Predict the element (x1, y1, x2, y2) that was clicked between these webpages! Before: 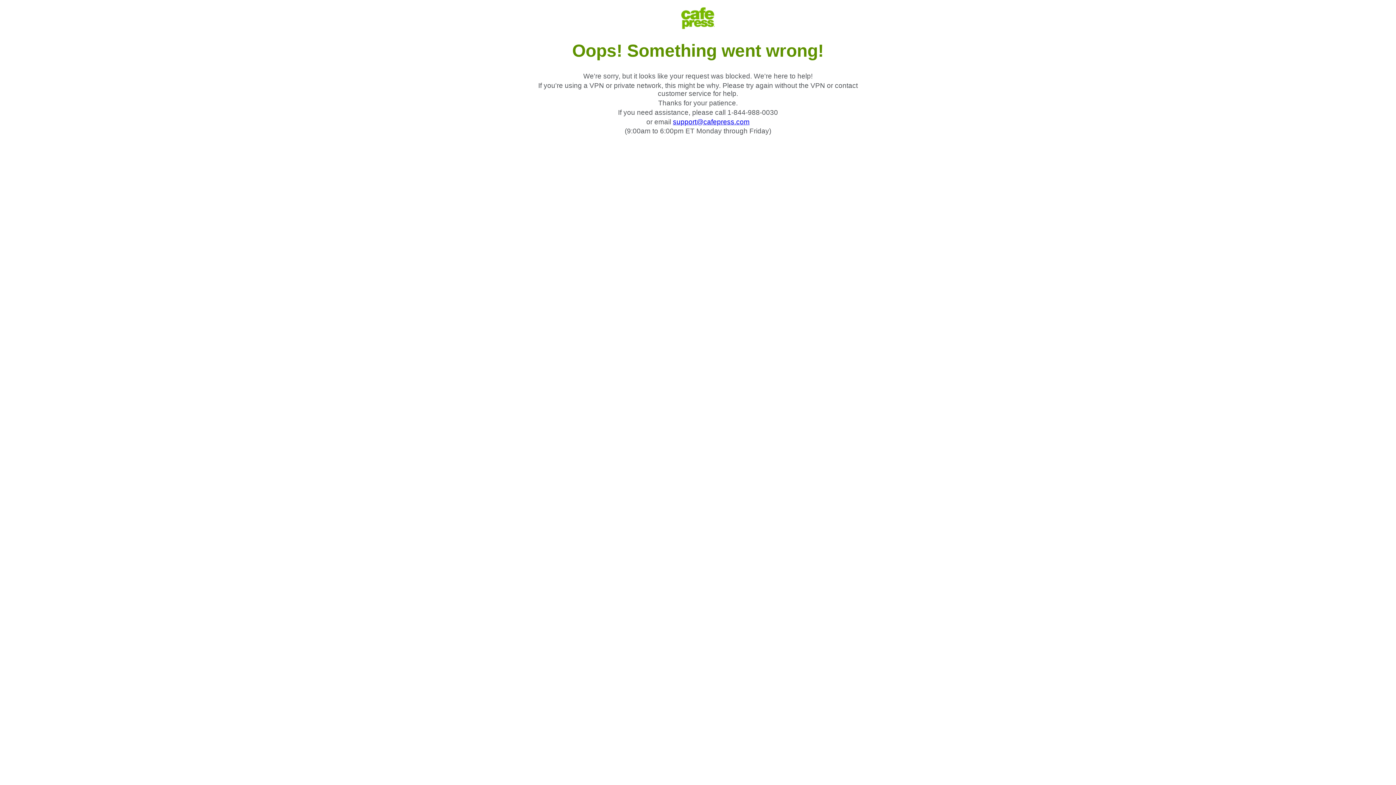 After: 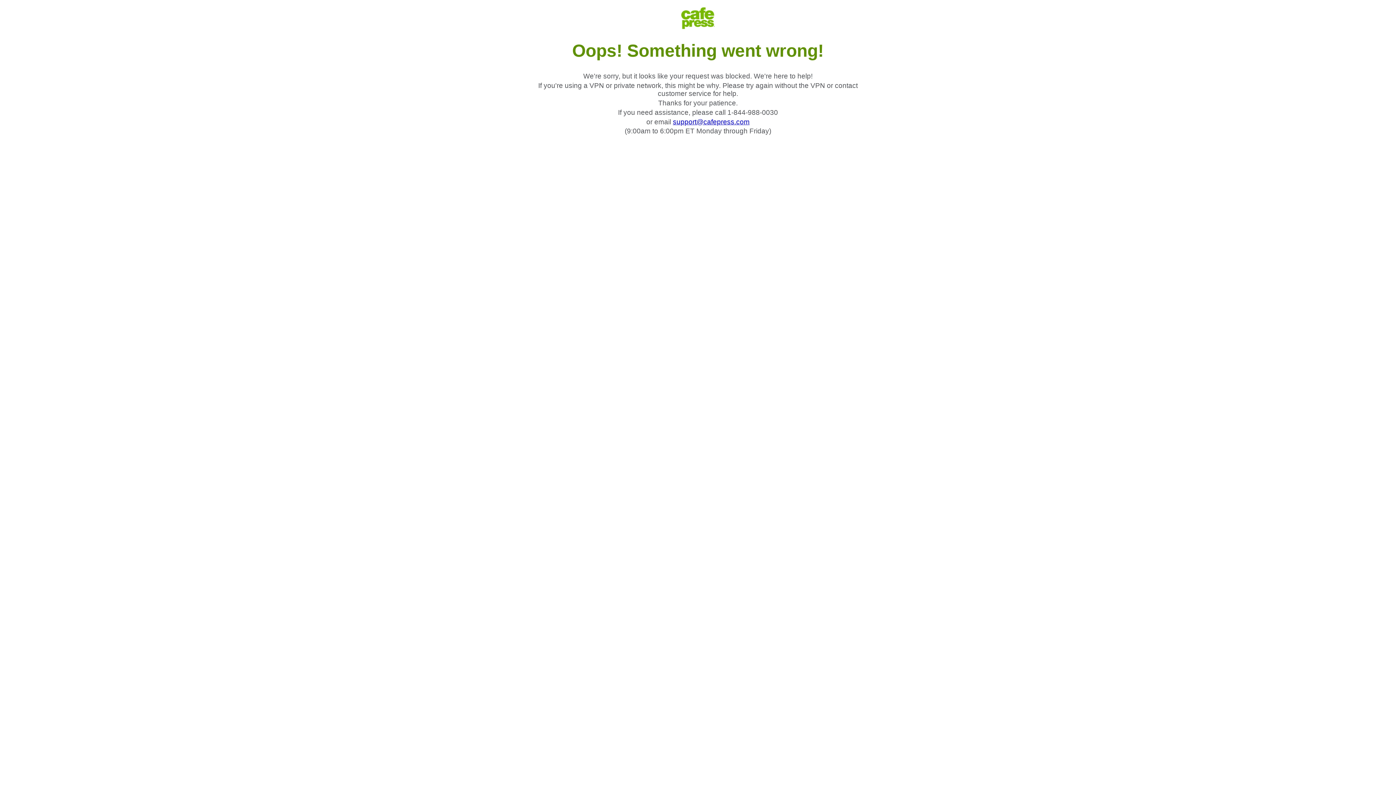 Action: bbox: (673, 118, 749, 125) label: support@cafepress.com